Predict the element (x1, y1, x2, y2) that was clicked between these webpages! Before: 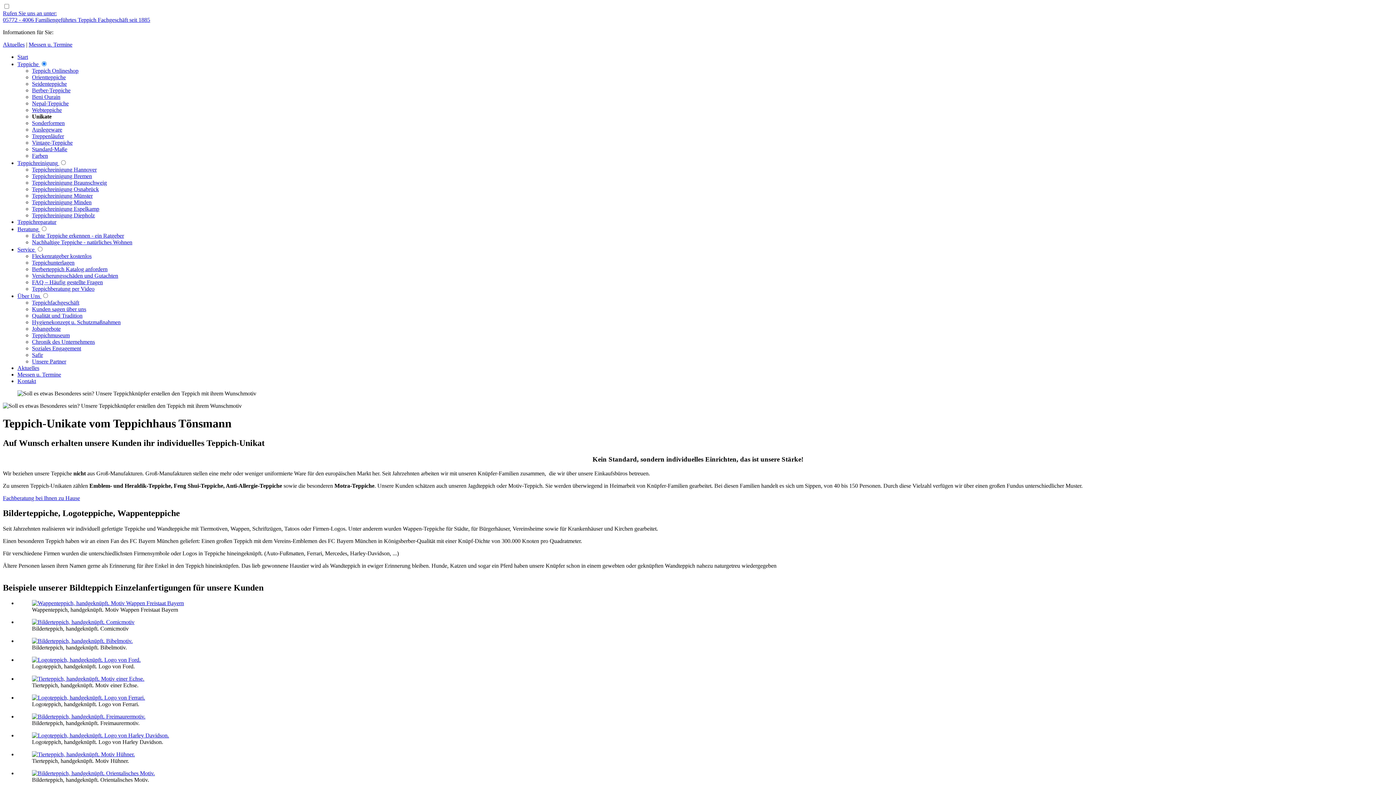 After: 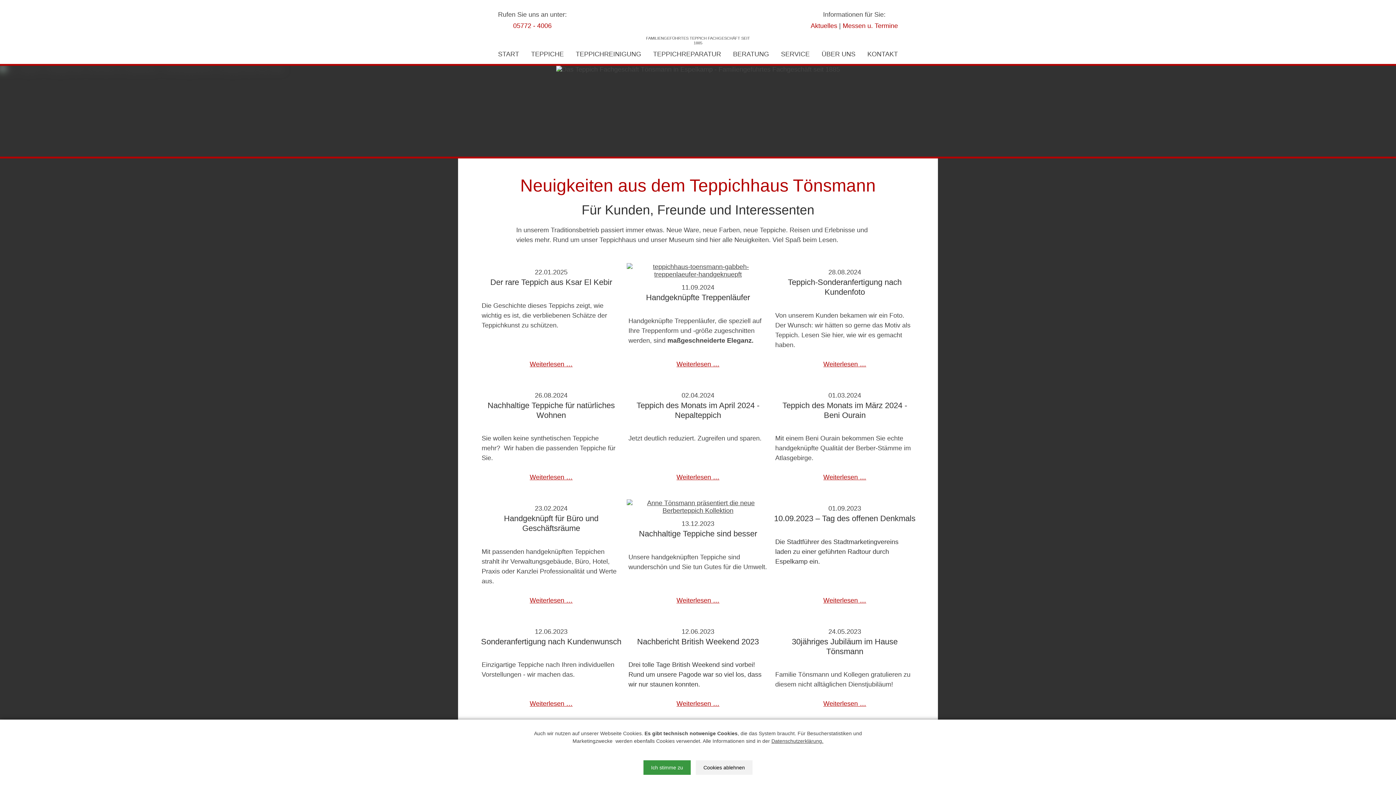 Action: bbox: (2, 41, 24, 47) label: Aktuelles